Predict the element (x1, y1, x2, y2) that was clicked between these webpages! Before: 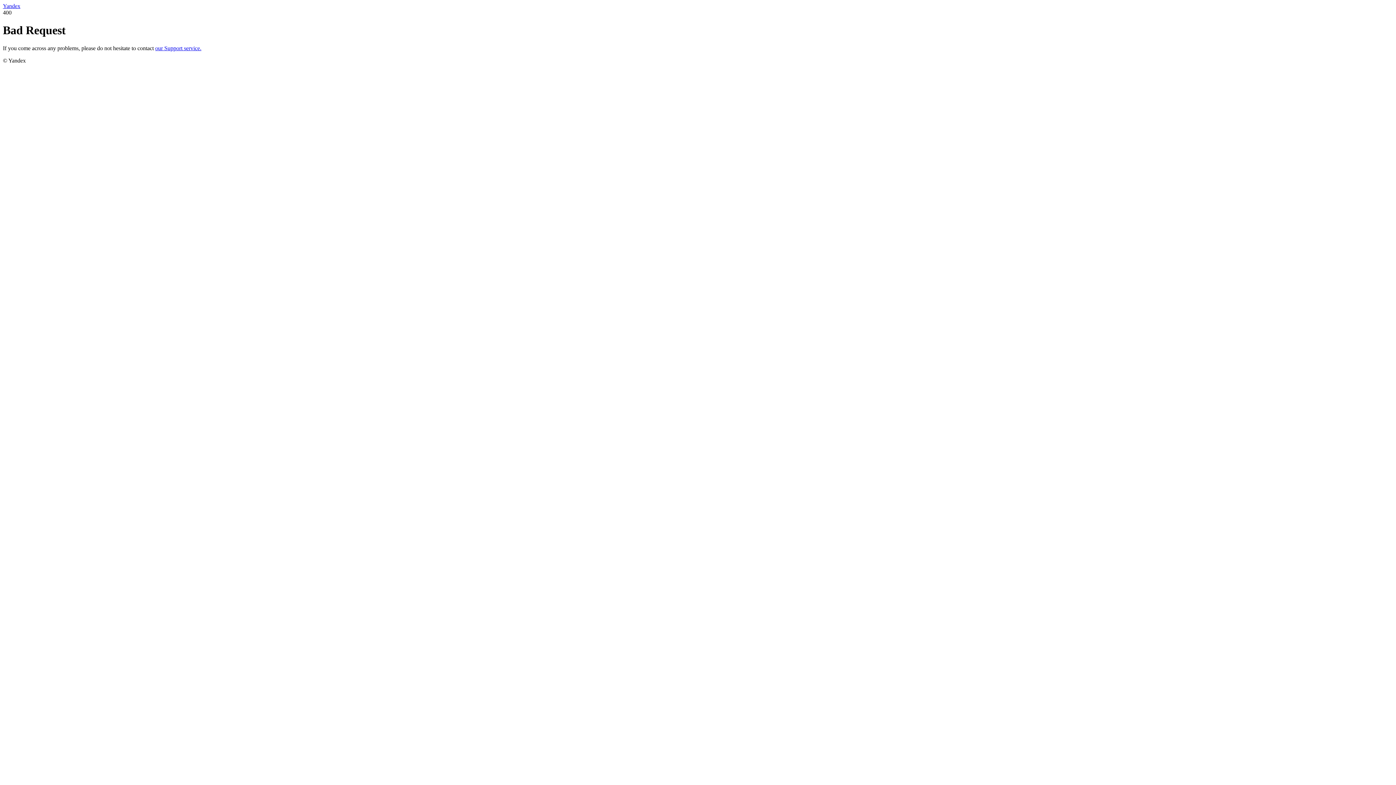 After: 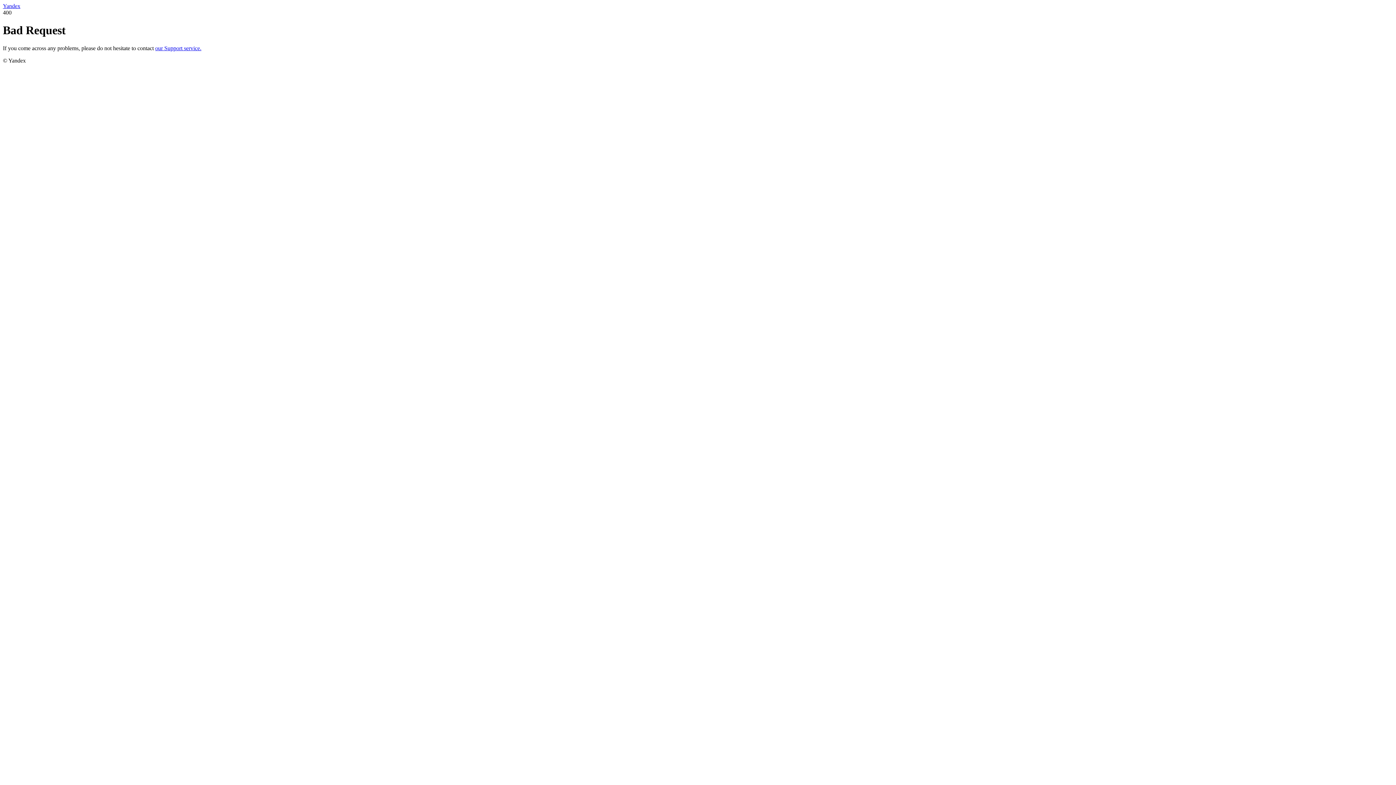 Action: bbox: (2, 2, 20, 9) label: Yandex